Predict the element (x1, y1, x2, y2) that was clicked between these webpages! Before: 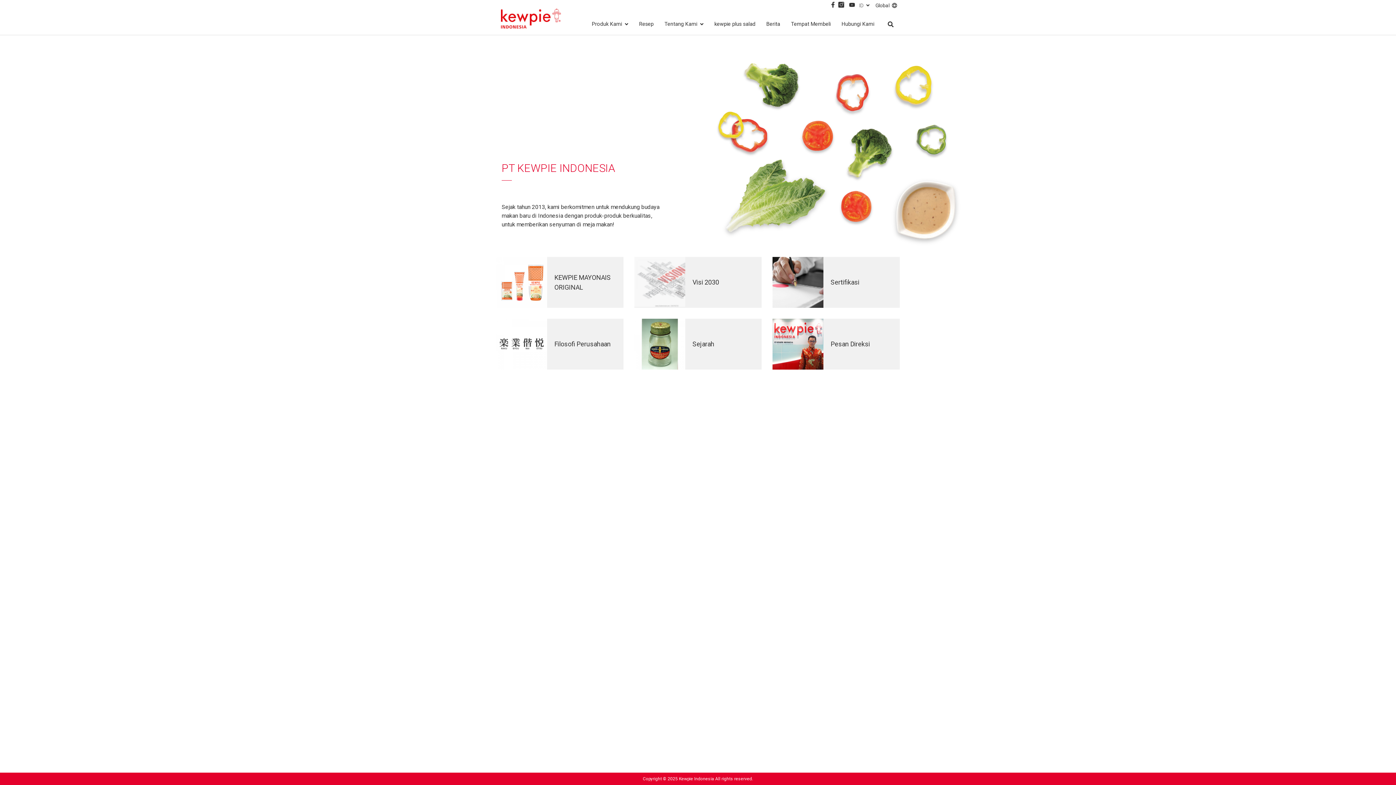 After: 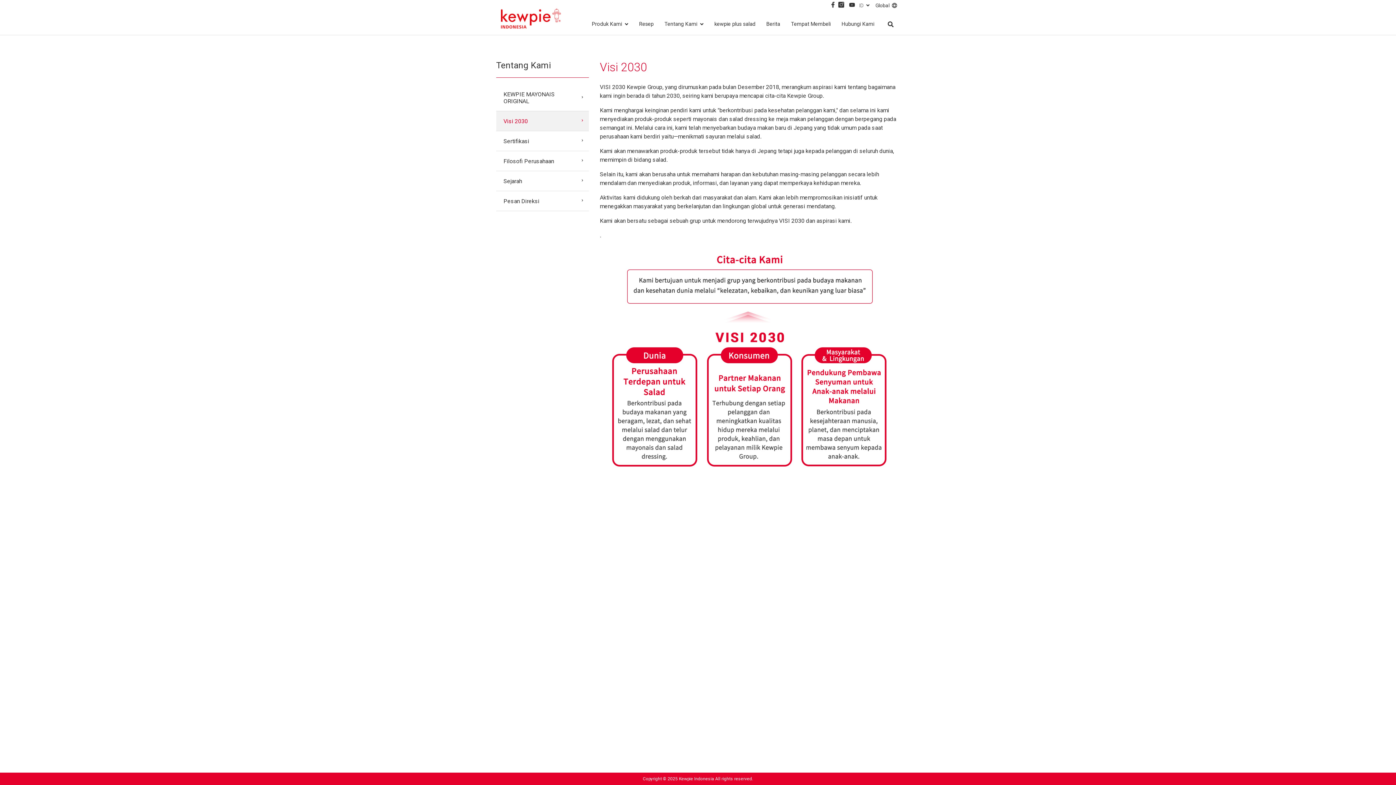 Action: label: Visi 2030 bbox: (692, 277, 761, 287)